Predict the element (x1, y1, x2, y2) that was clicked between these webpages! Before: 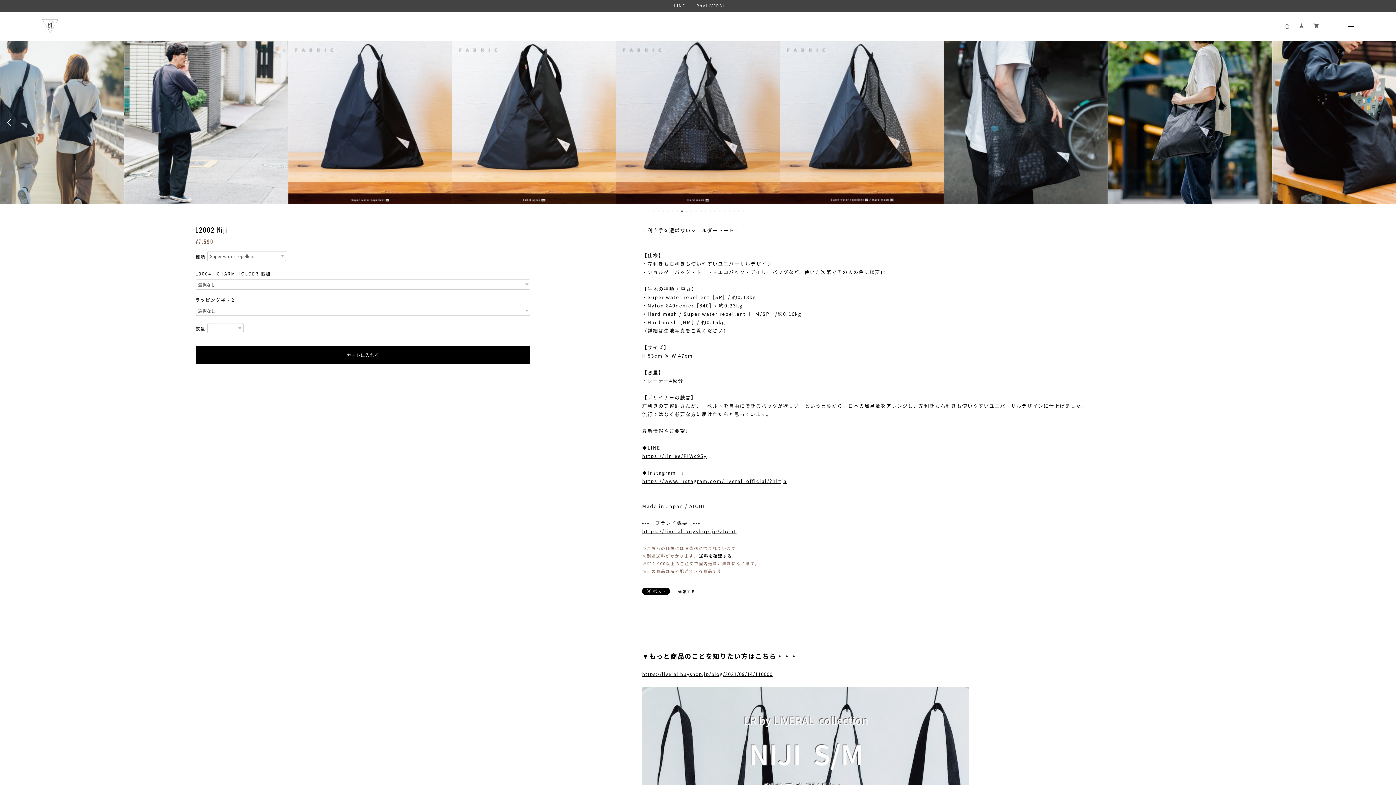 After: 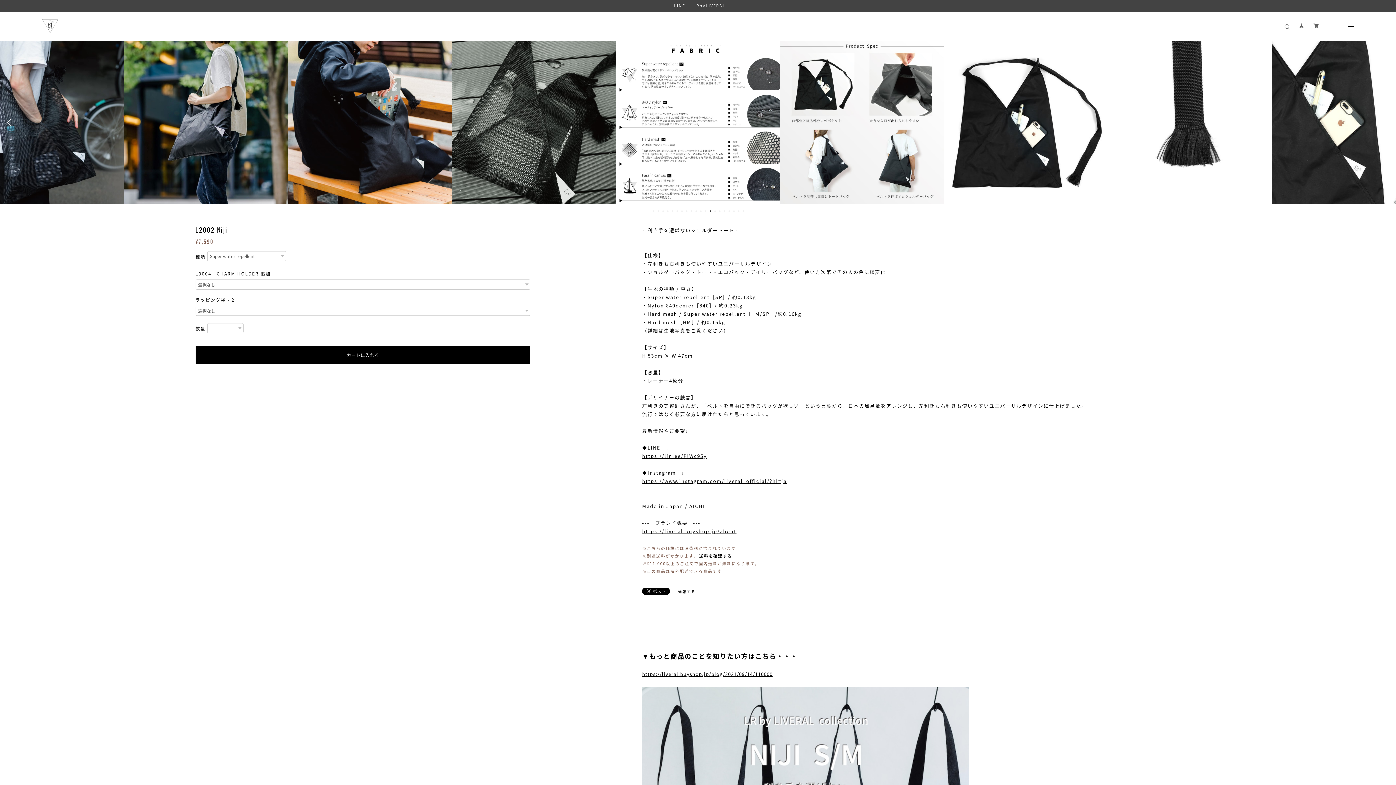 Action: bbox: (709, 210, 711, 212) label: 13